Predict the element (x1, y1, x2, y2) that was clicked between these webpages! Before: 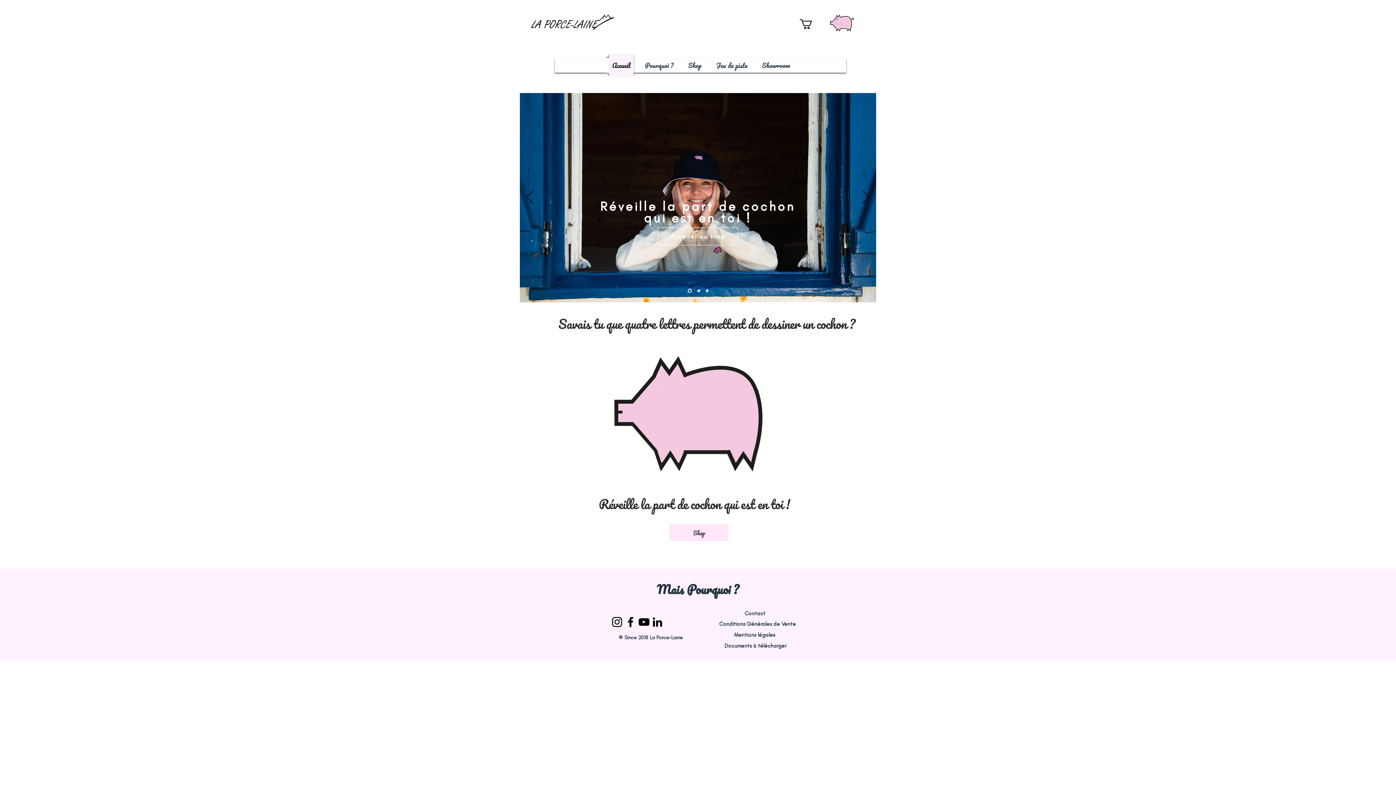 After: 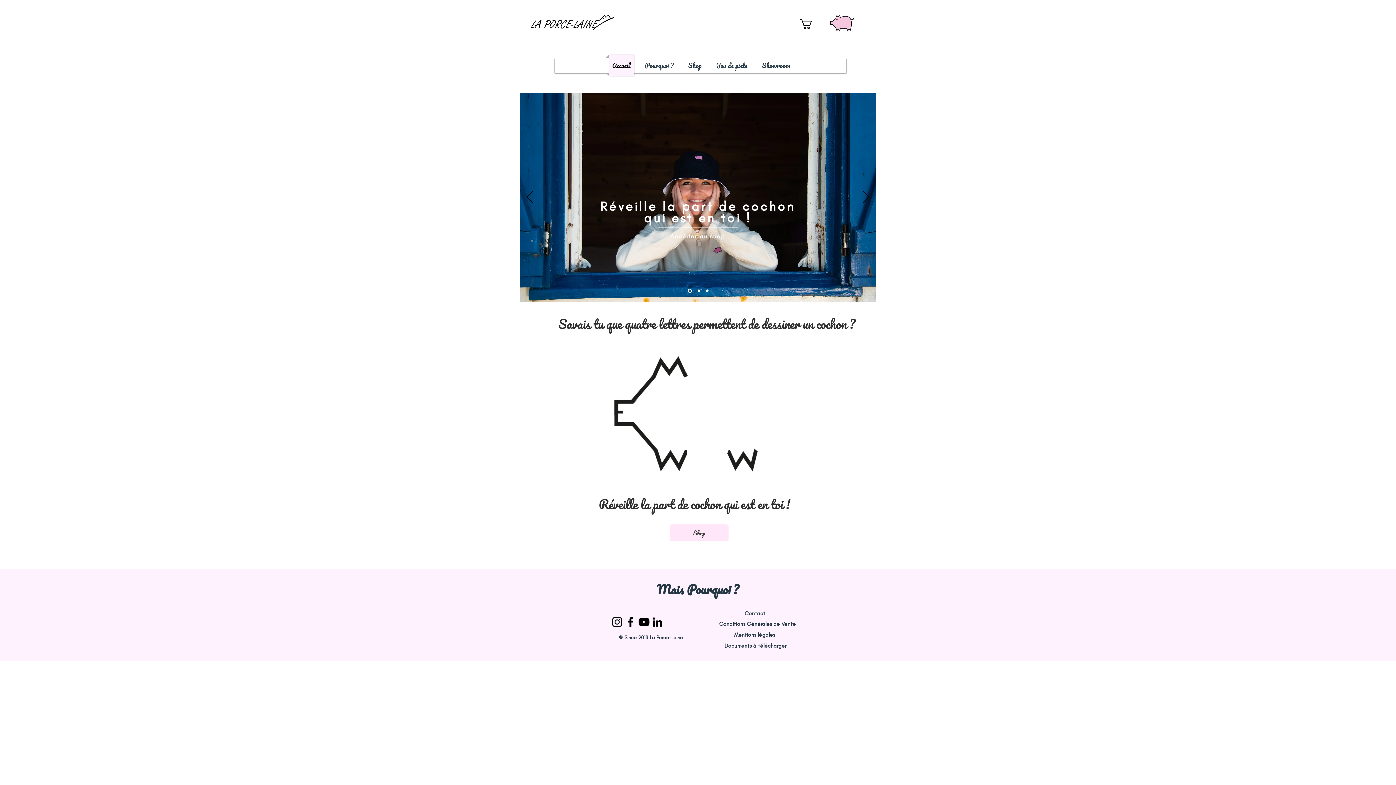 Action: bbox: (706, 289, 708, 292) label: Slide 3